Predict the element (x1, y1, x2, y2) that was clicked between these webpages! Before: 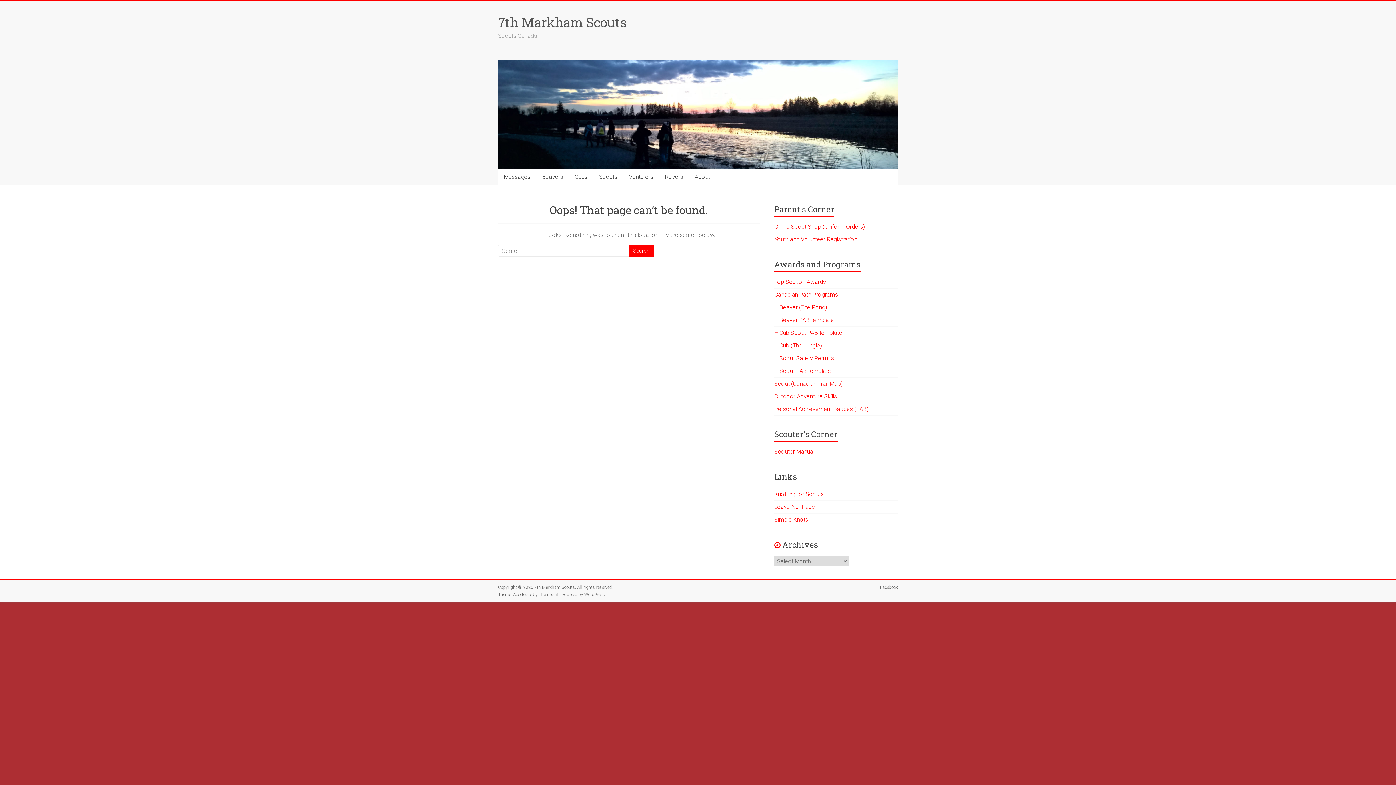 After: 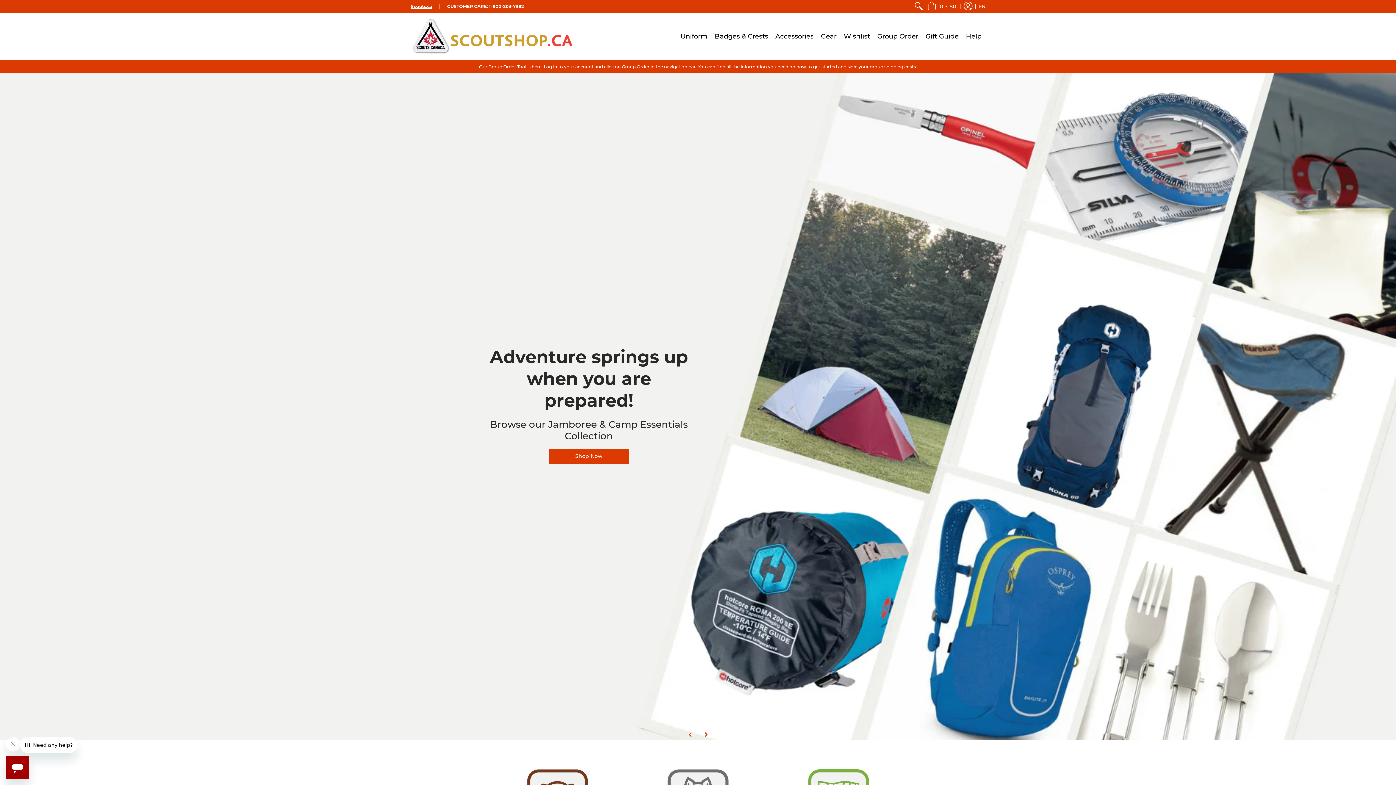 Action: bbox: (774, 223, 865, 230) label: Online Scout Shop (Uniform Orders)